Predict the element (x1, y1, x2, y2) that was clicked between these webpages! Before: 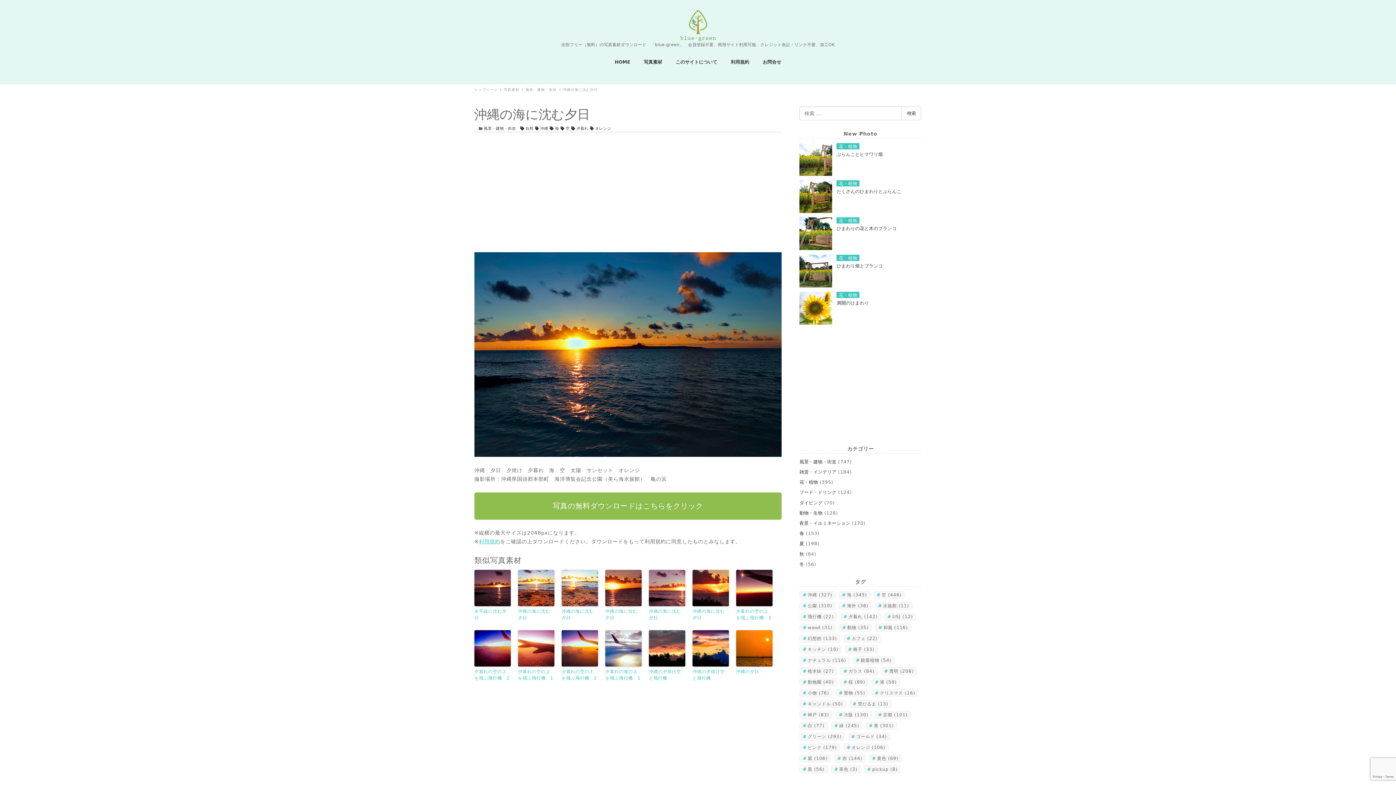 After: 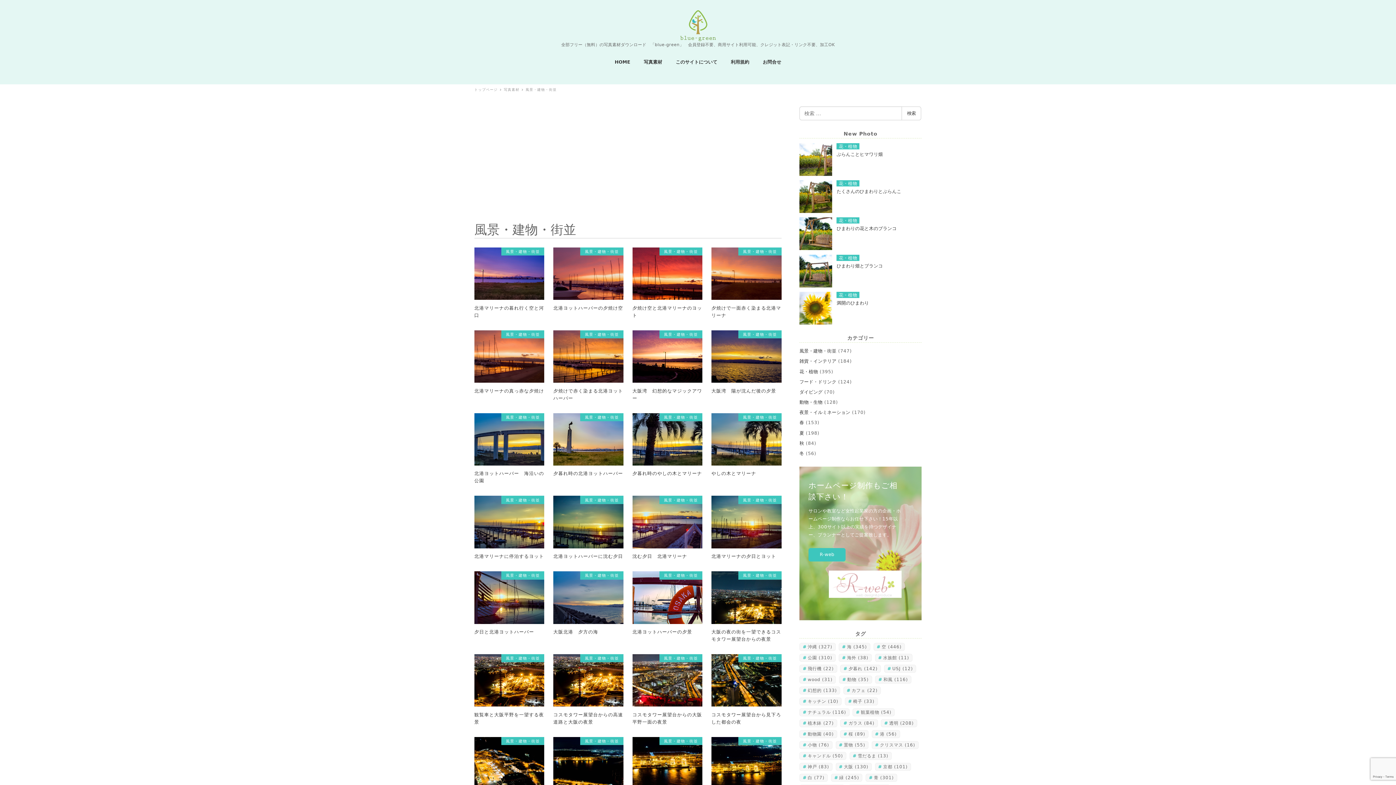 Action: label: 風景・建物・街並 bbox: (484, 126, 516, 130)